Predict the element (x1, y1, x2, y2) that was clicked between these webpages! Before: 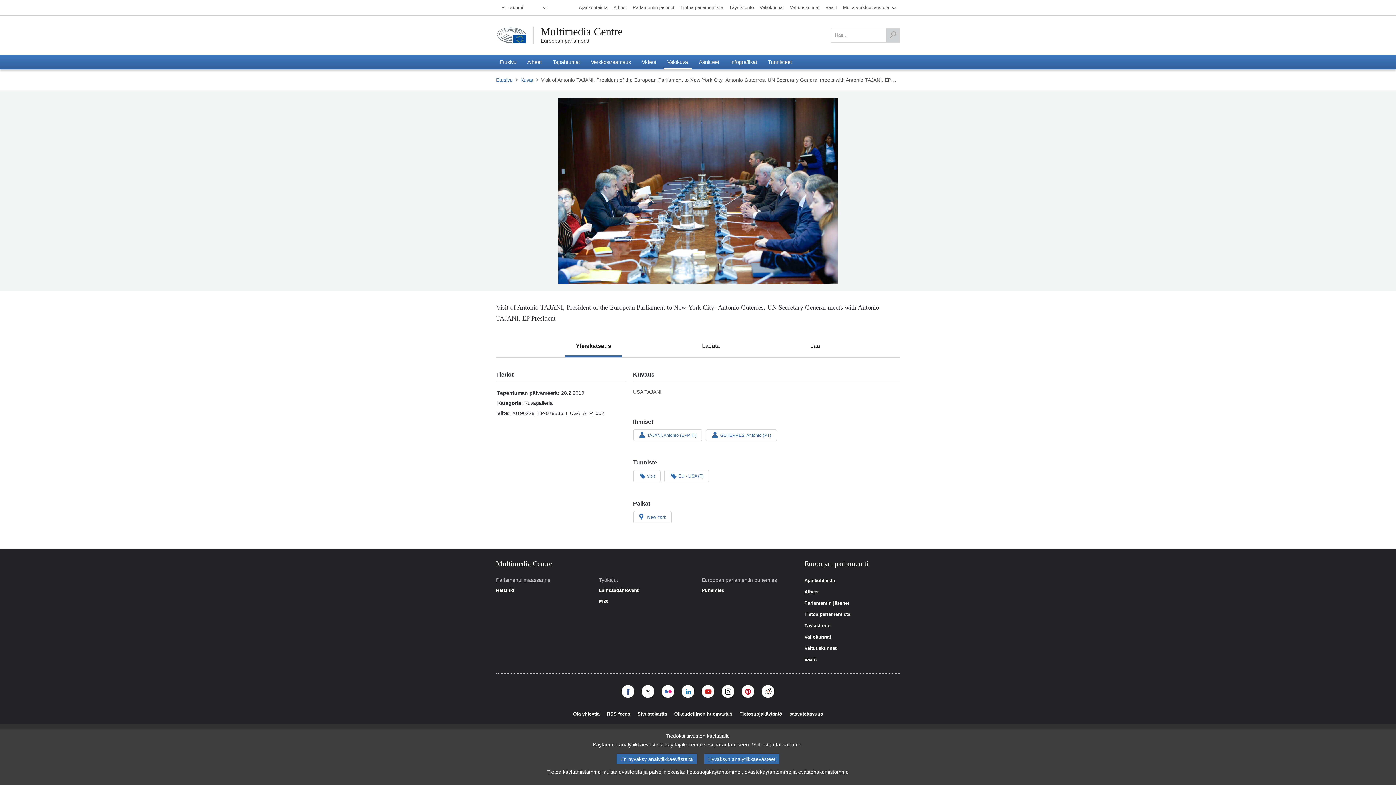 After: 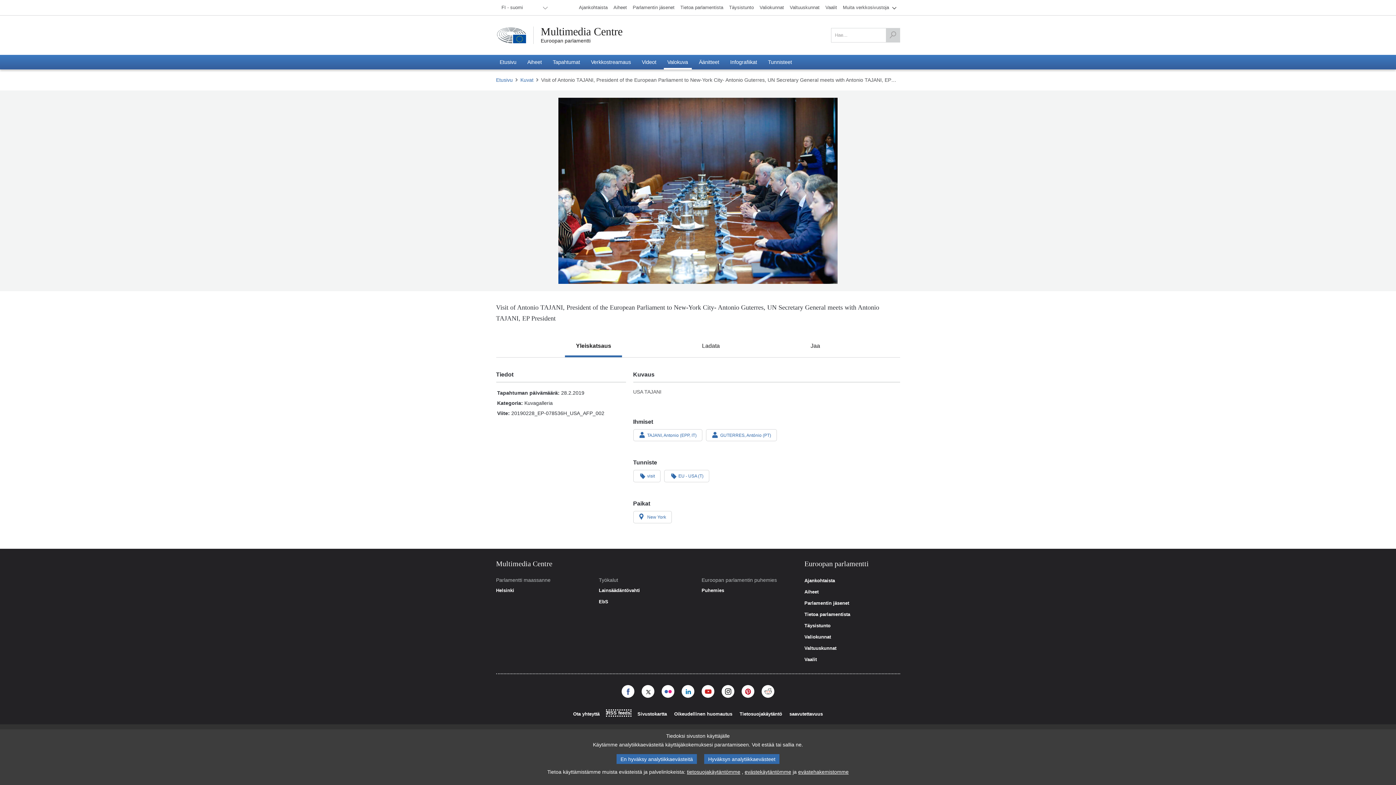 Action: bbox: (607, 712, 630, 717) label: RSS feeds